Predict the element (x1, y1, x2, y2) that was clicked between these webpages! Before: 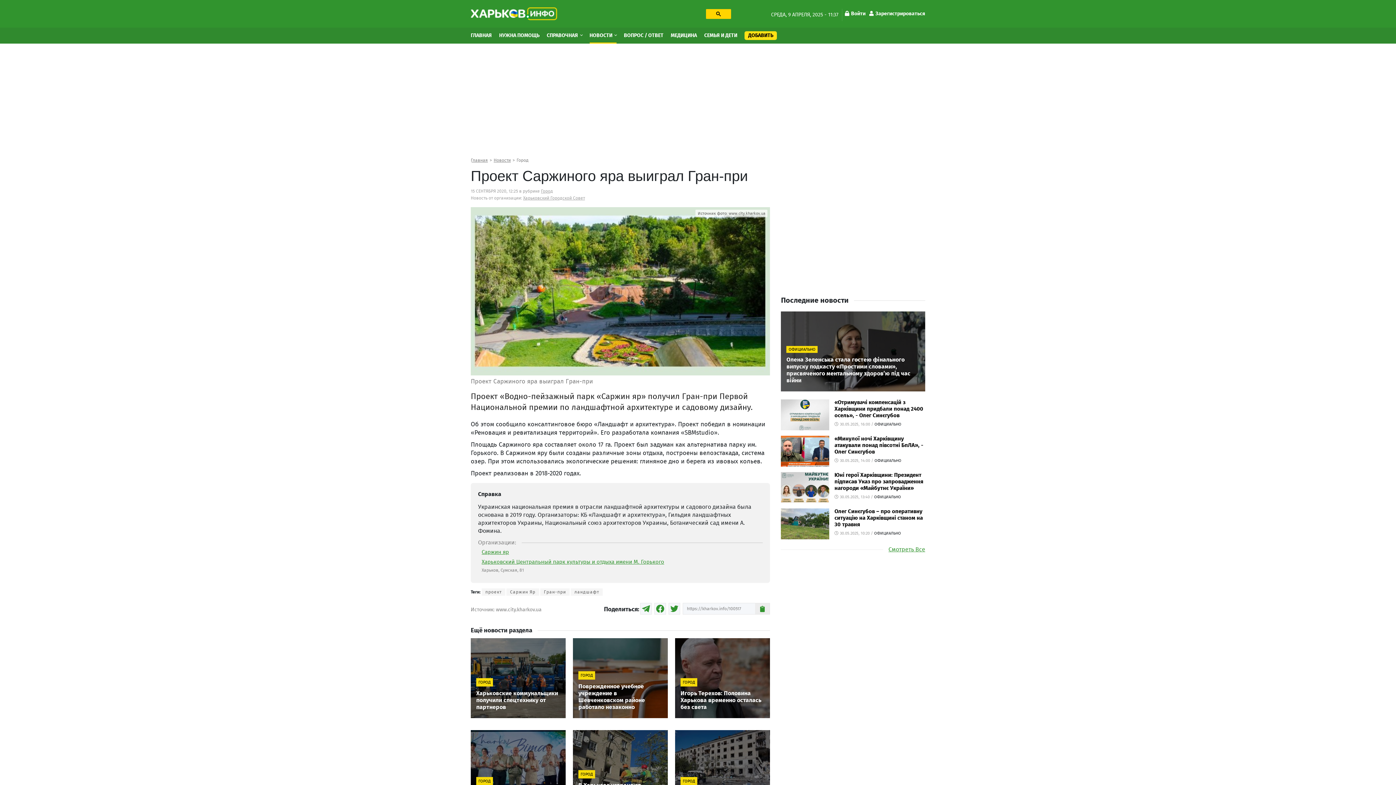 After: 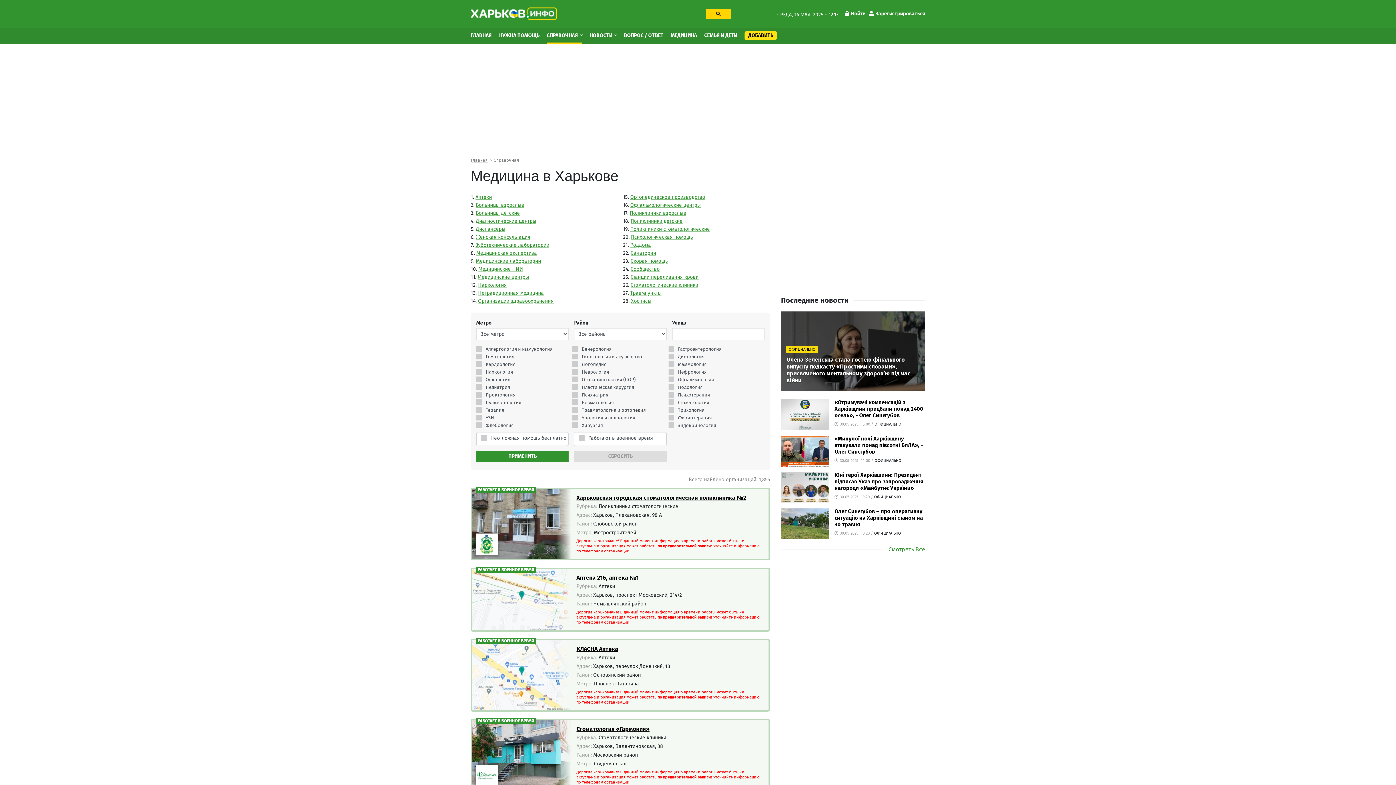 Action: label: МЕДИЦИНА bbox: (670, 27, 697, 43)